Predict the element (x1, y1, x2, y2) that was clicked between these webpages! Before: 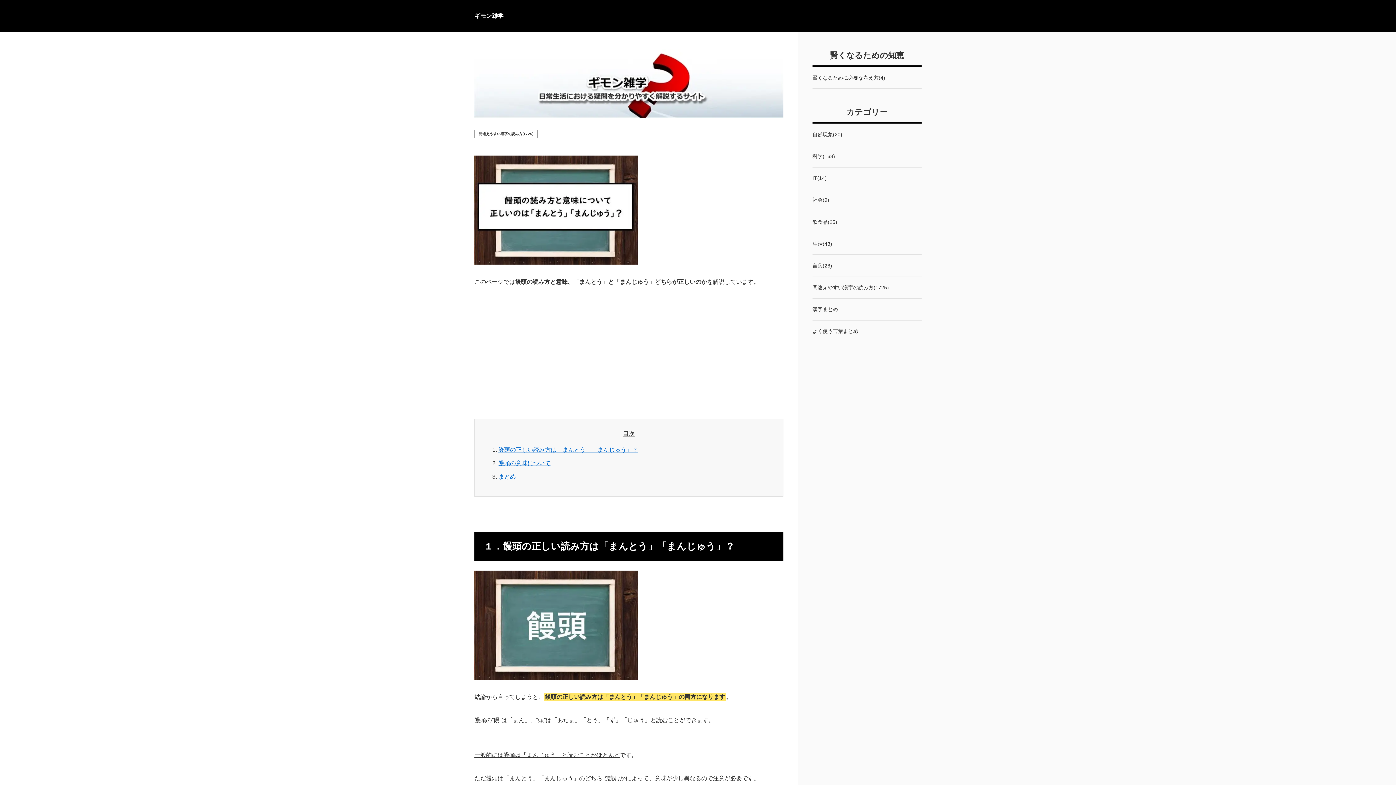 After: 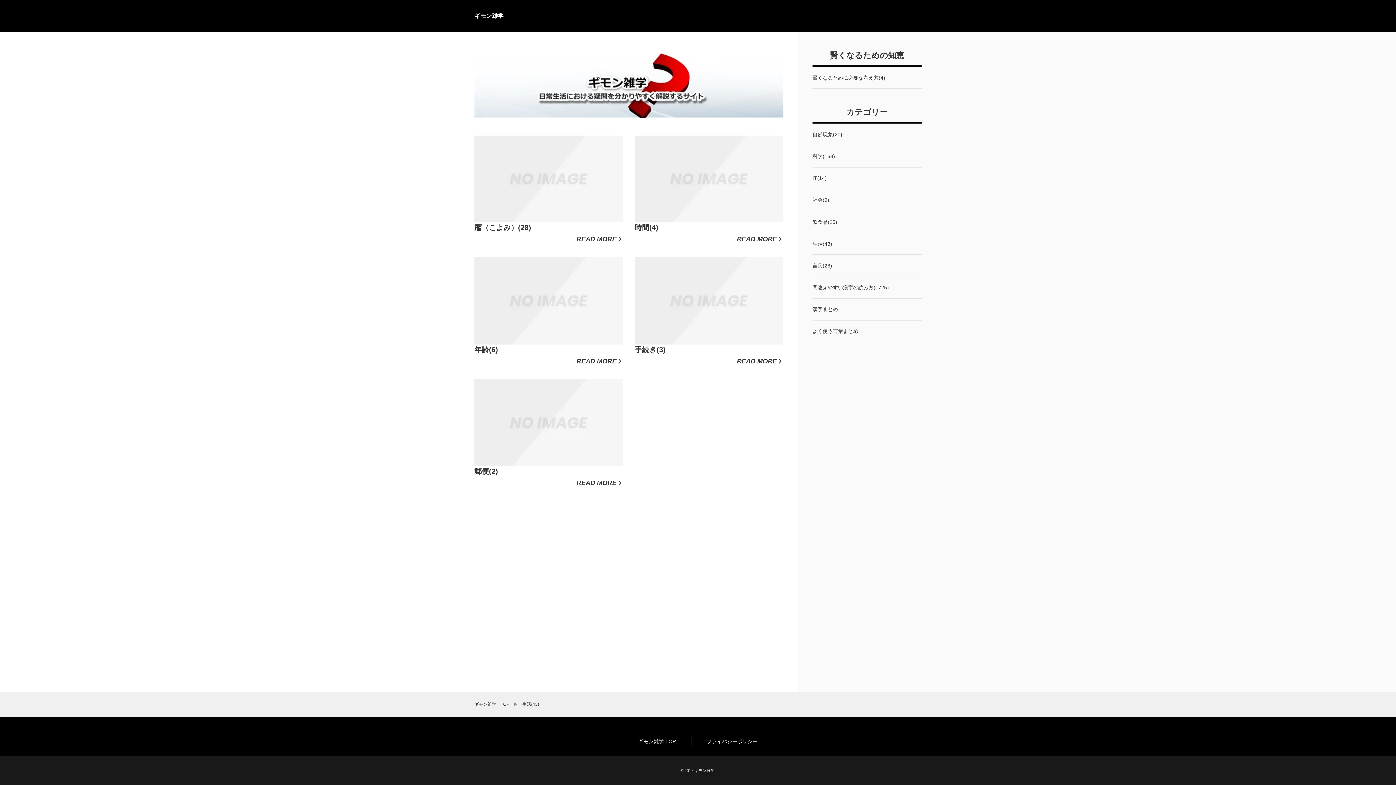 Action: label: 生活(43) bbox: (812, 233, 921, 255)